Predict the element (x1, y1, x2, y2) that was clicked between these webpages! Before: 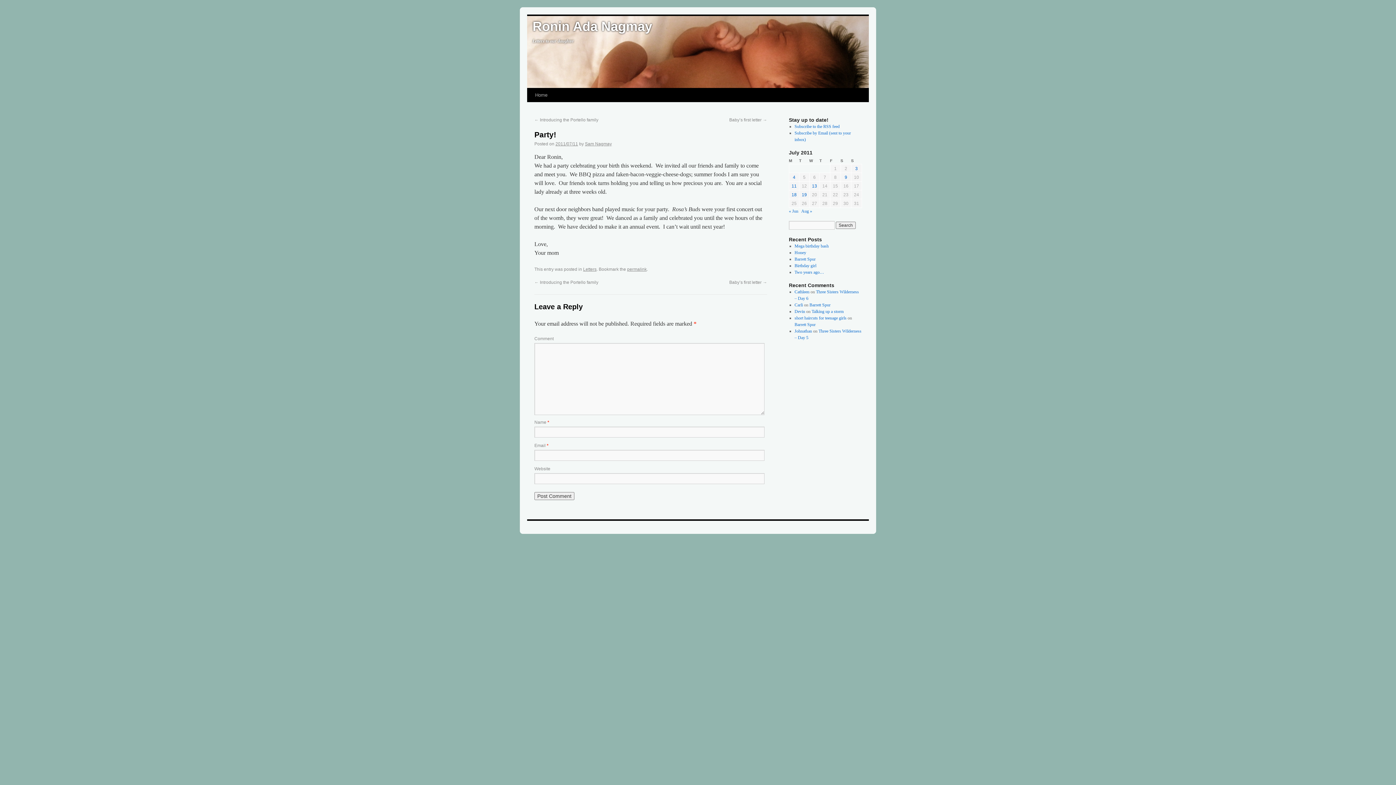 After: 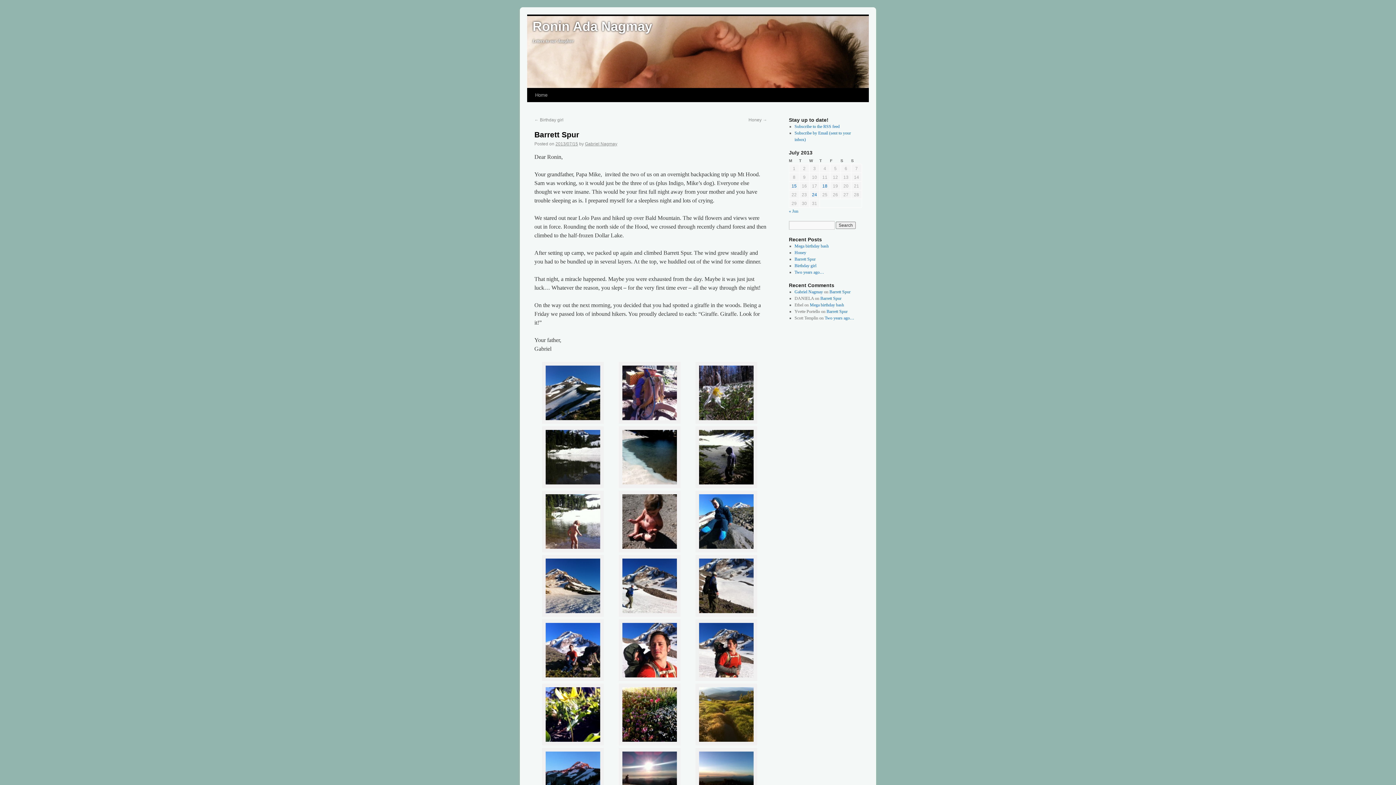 Action: label: Barrett Spur bbox: (794, 322, 815, 327)